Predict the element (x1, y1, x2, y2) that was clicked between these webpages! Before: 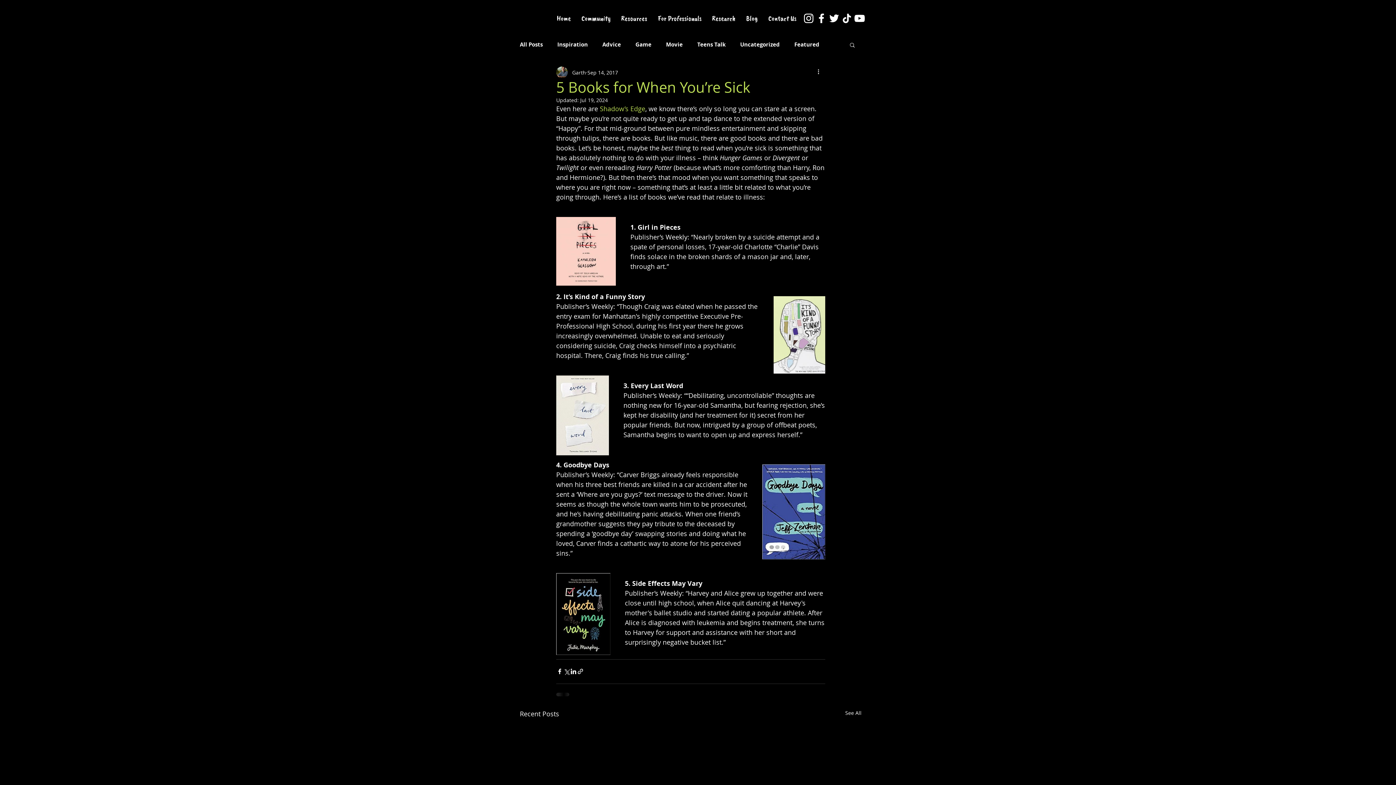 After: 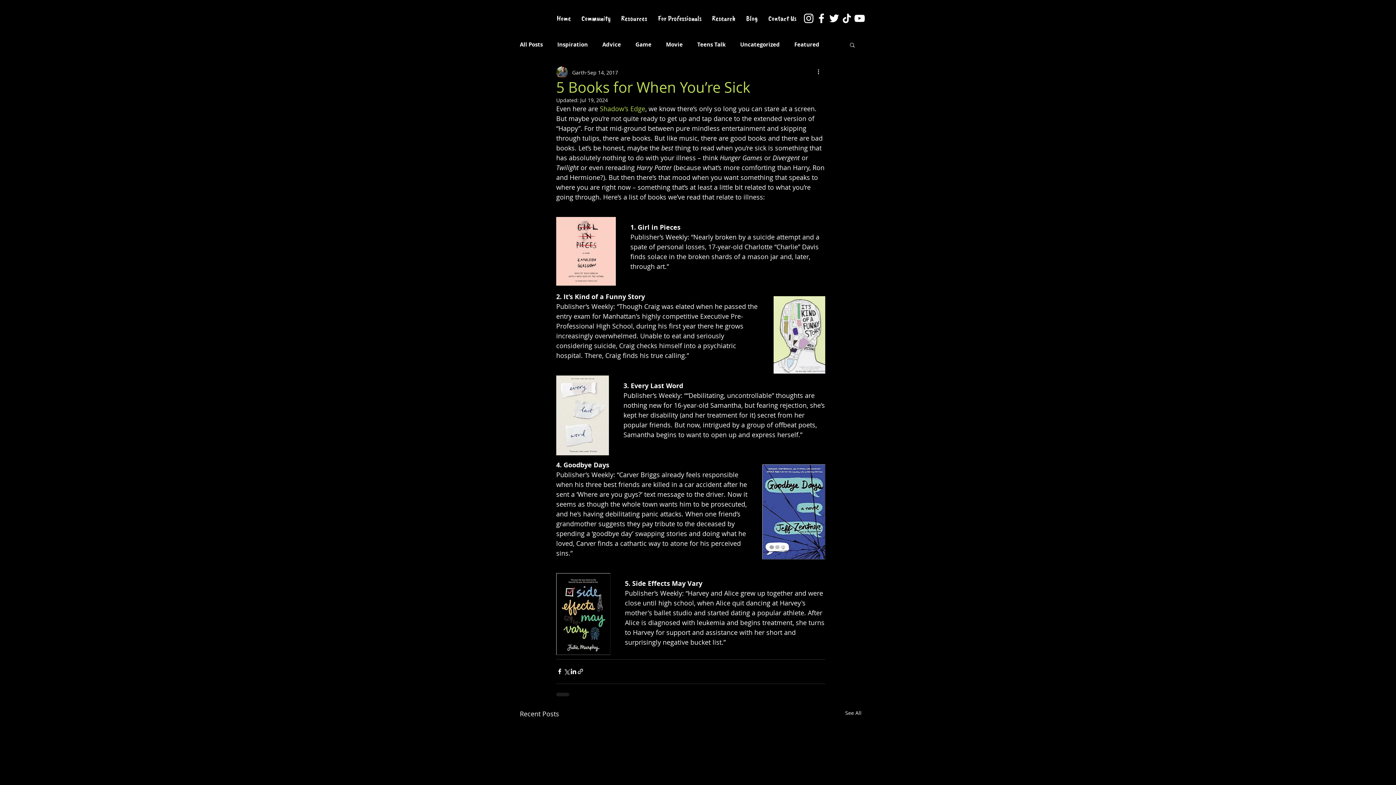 Action: bbox: (600, 104, 645, 113) label: Shadow’s Edge